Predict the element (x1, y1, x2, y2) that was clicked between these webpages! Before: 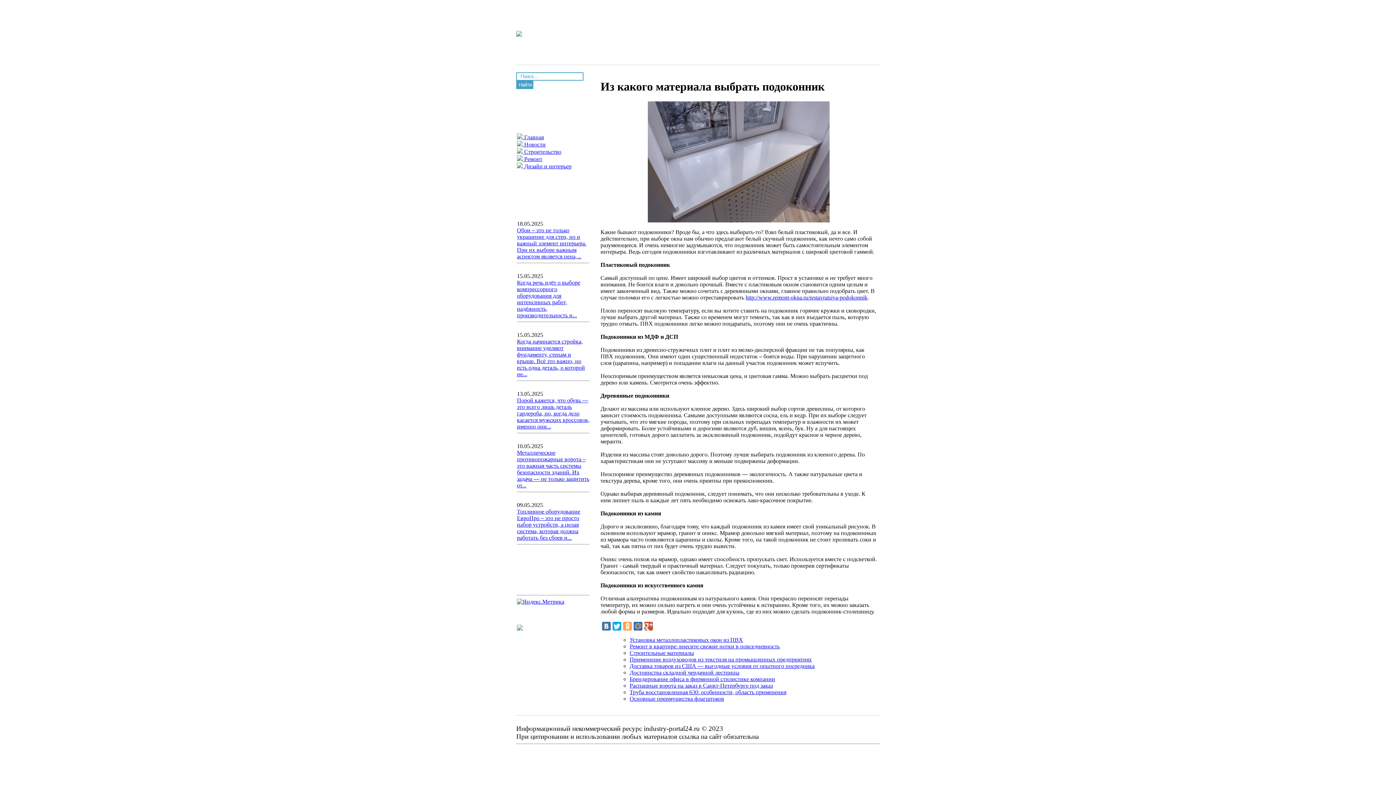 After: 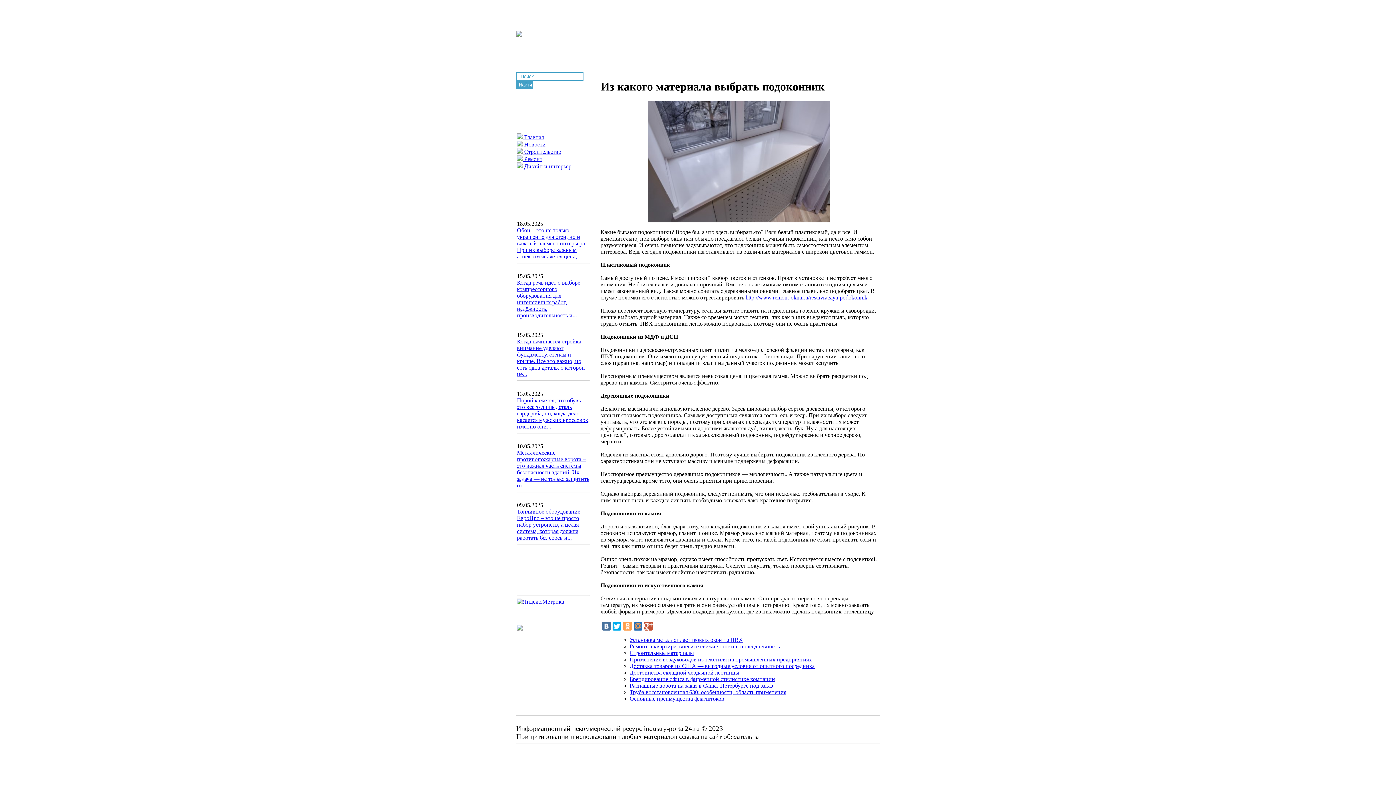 Action: bbox: (648, 217, 829, 223)